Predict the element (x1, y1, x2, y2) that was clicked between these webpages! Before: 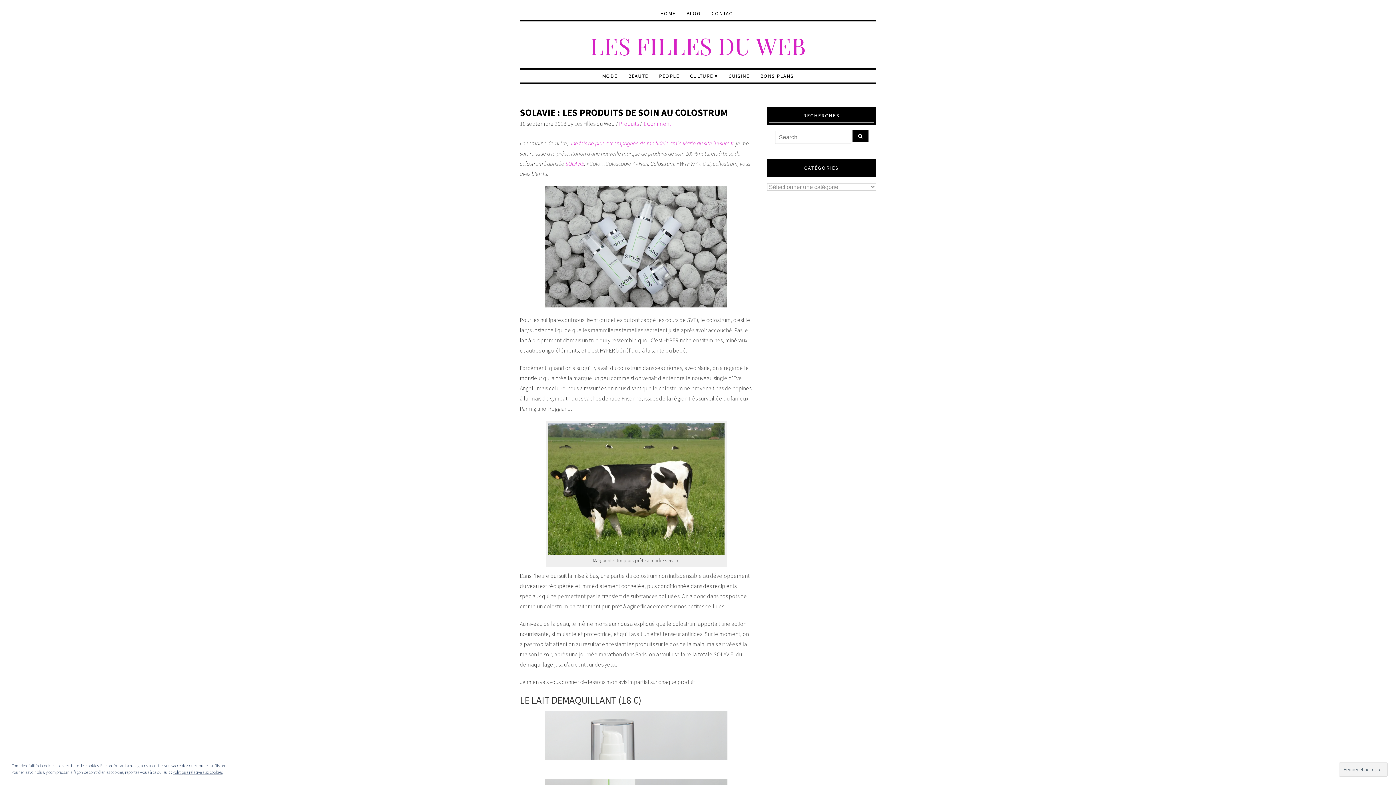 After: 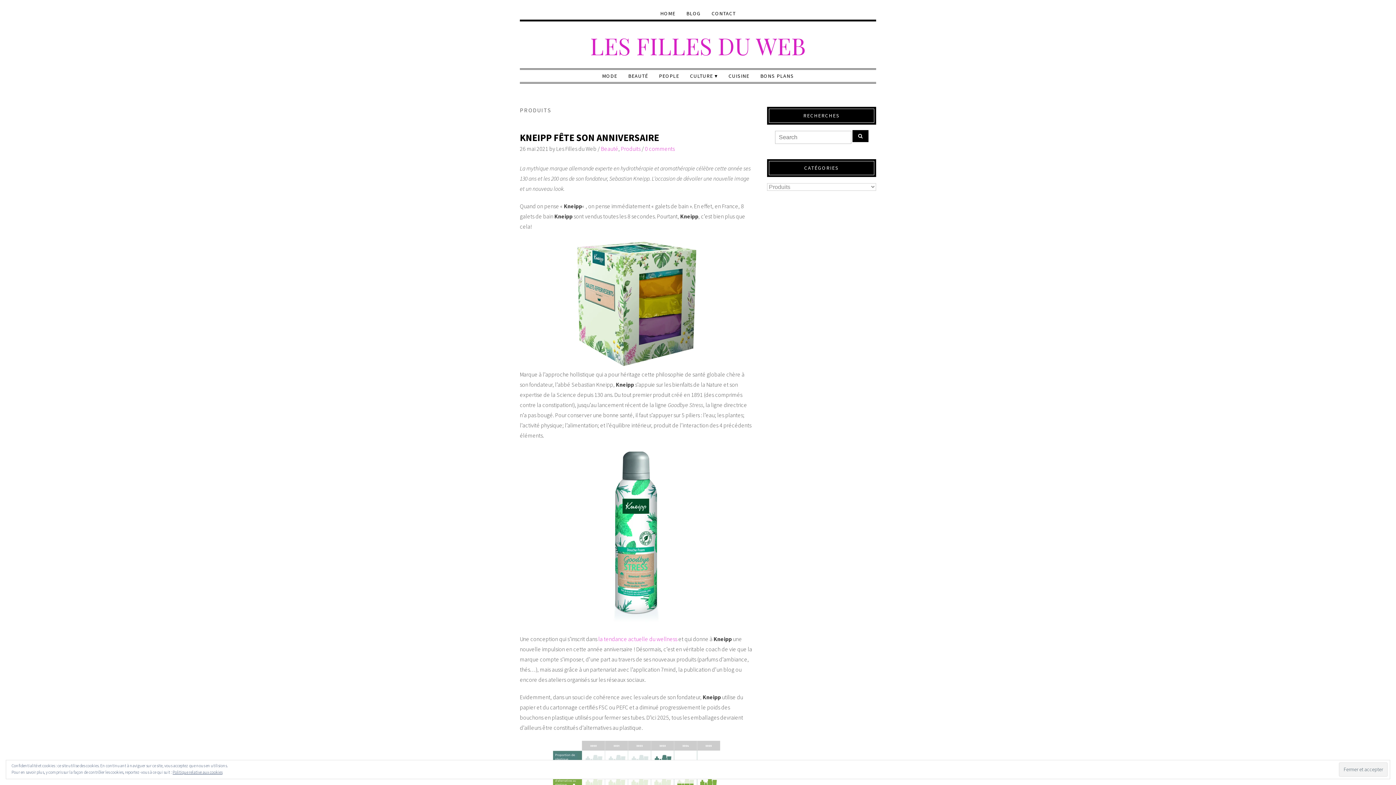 Action: bbox: (619, 120, 638, 127) label: Produits